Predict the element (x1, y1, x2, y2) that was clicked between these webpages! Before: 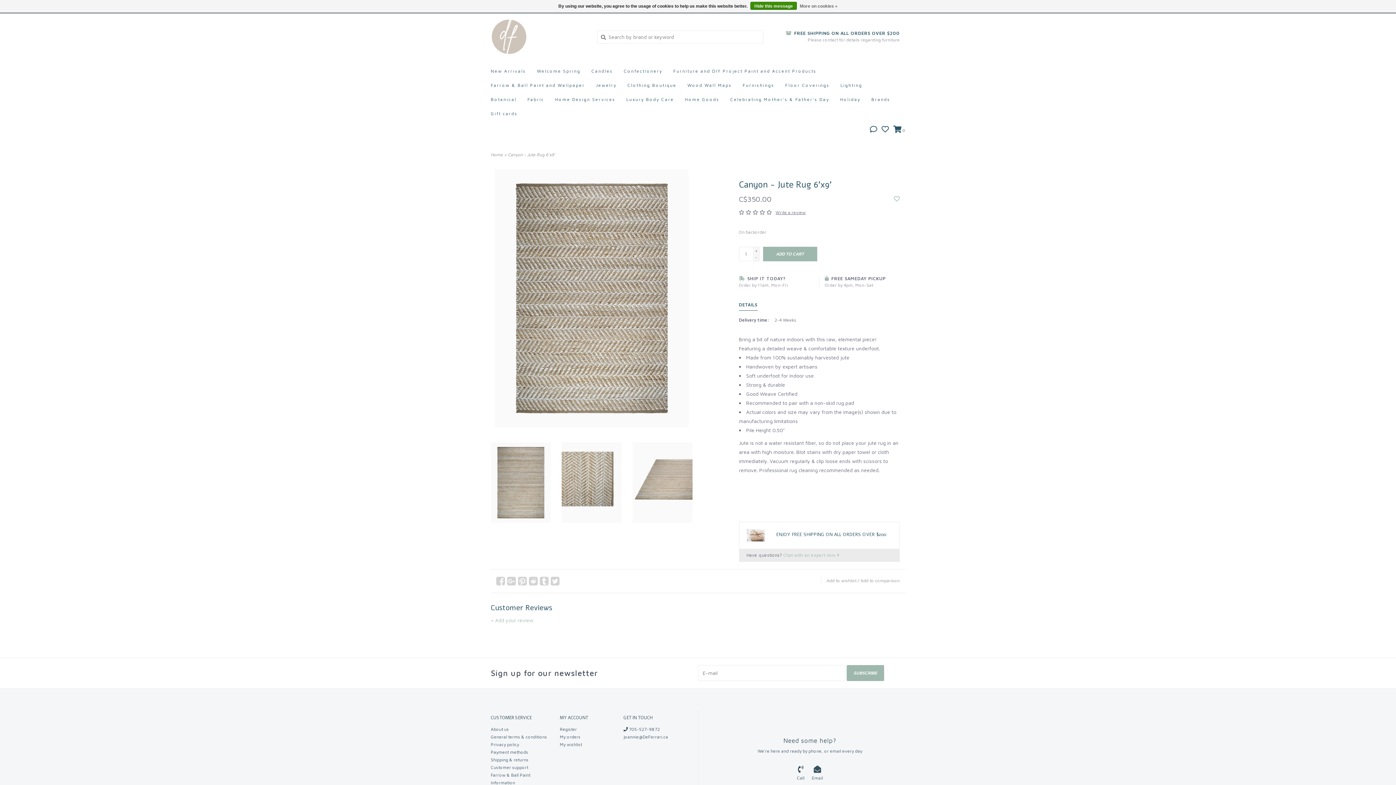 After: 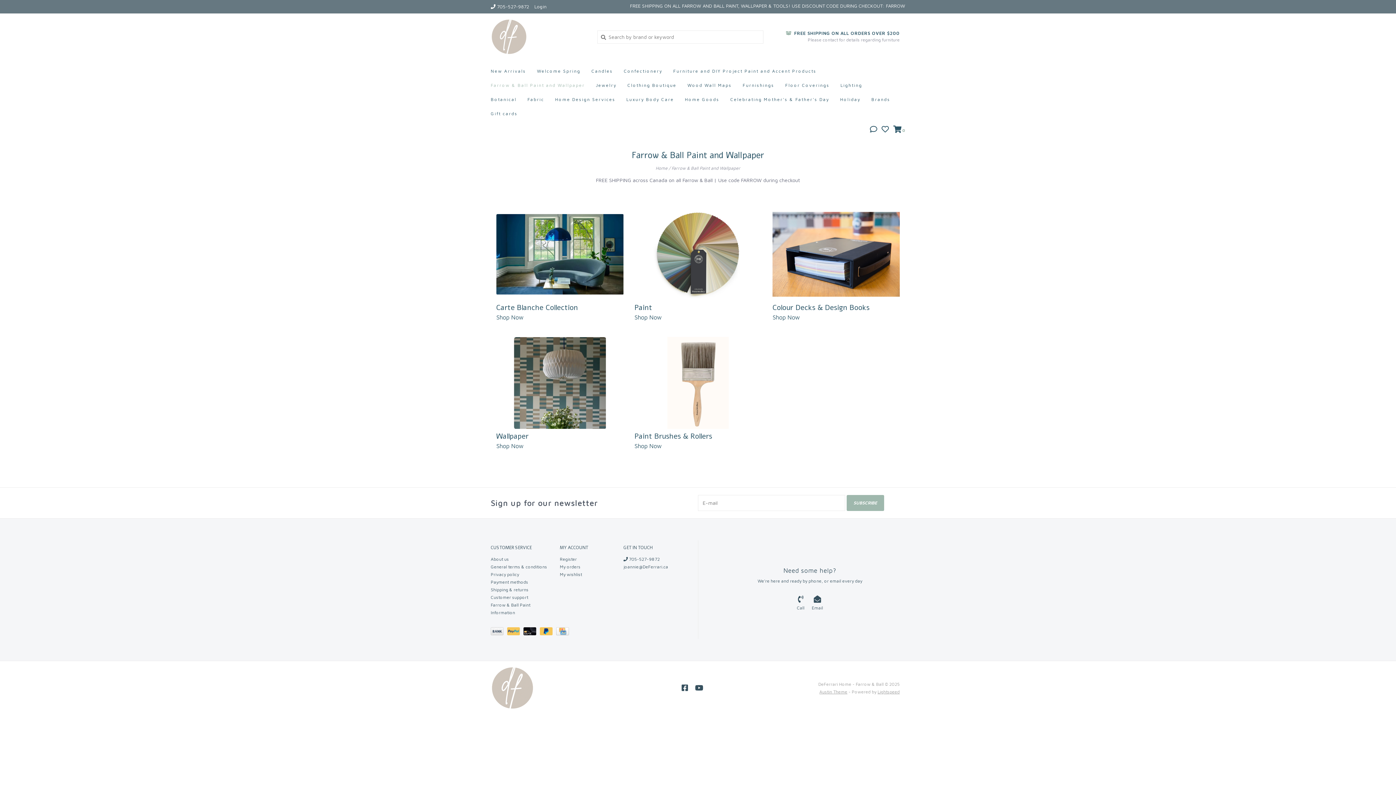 Action: bbox: (490, 80, 588, 94) label: Farrow & Ball Paint and Wallpaper